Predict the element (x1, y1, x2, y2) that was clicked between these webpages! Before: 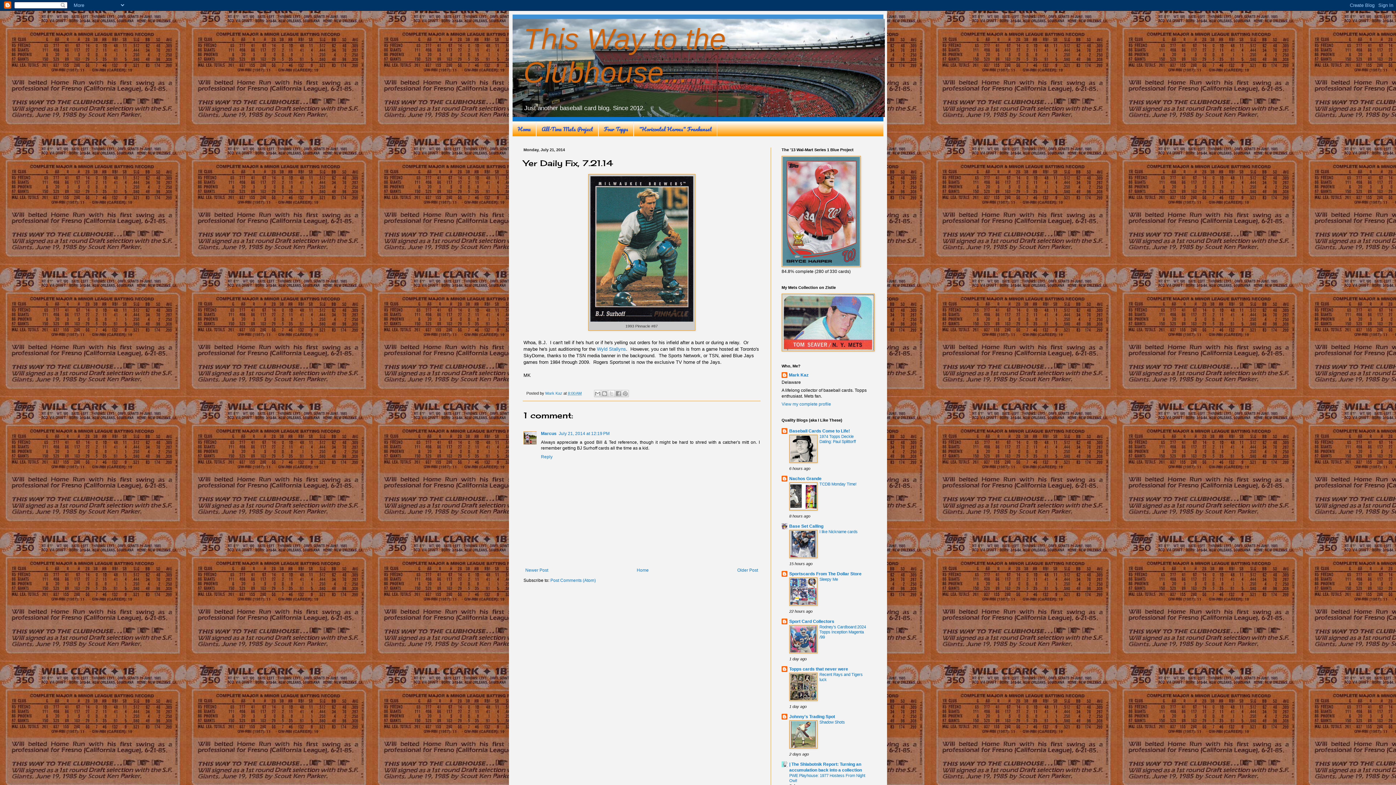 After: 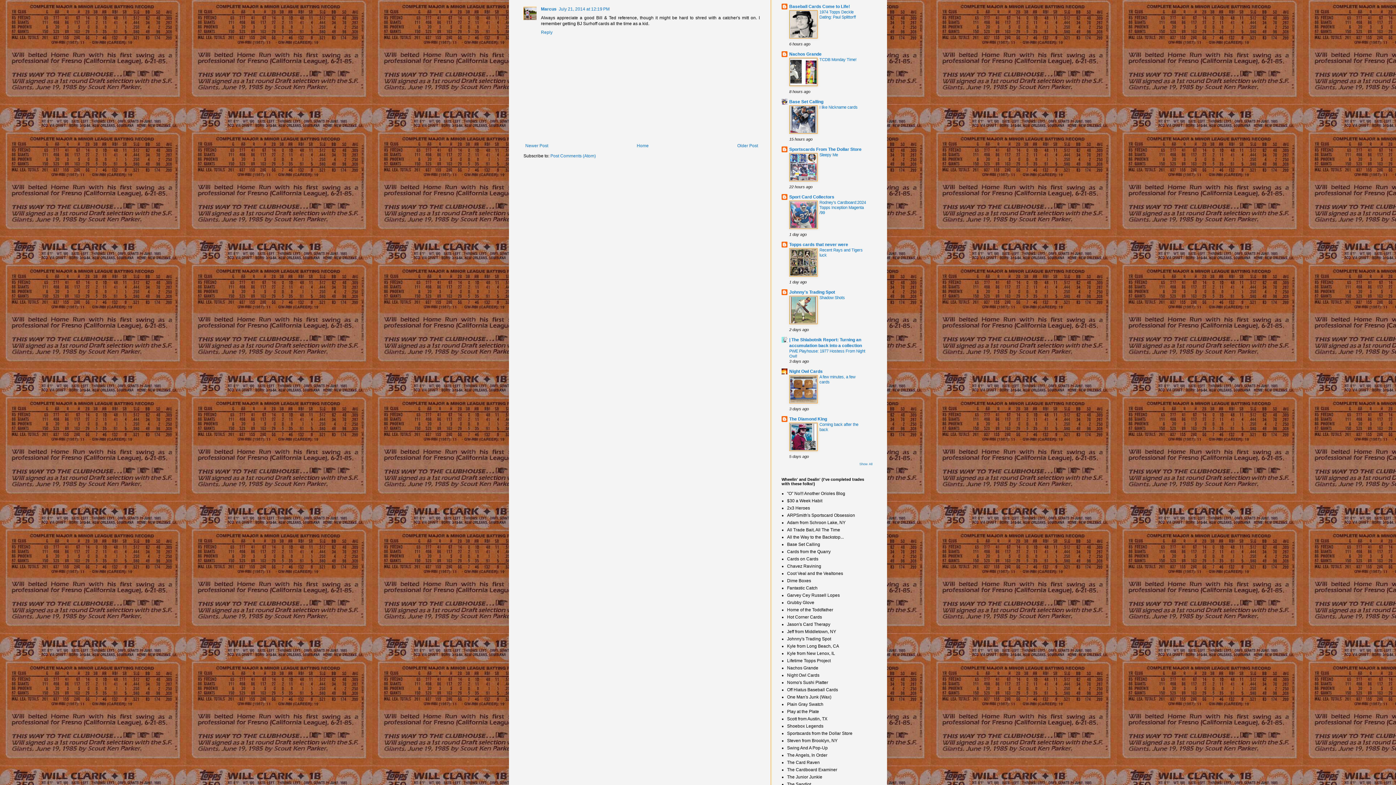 Action: label: July 21, 2014 at 12:19 PM bbox: (558, 431, 609, 436)